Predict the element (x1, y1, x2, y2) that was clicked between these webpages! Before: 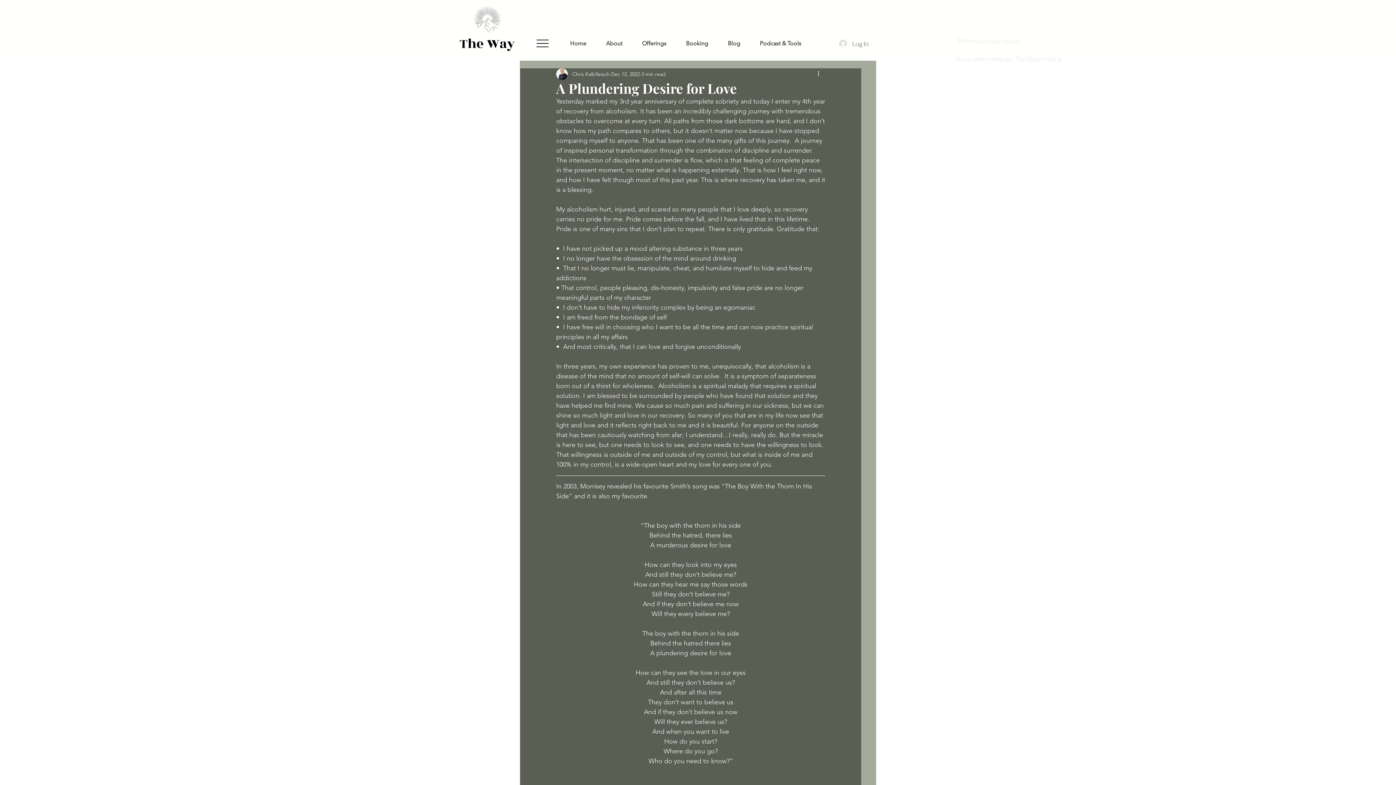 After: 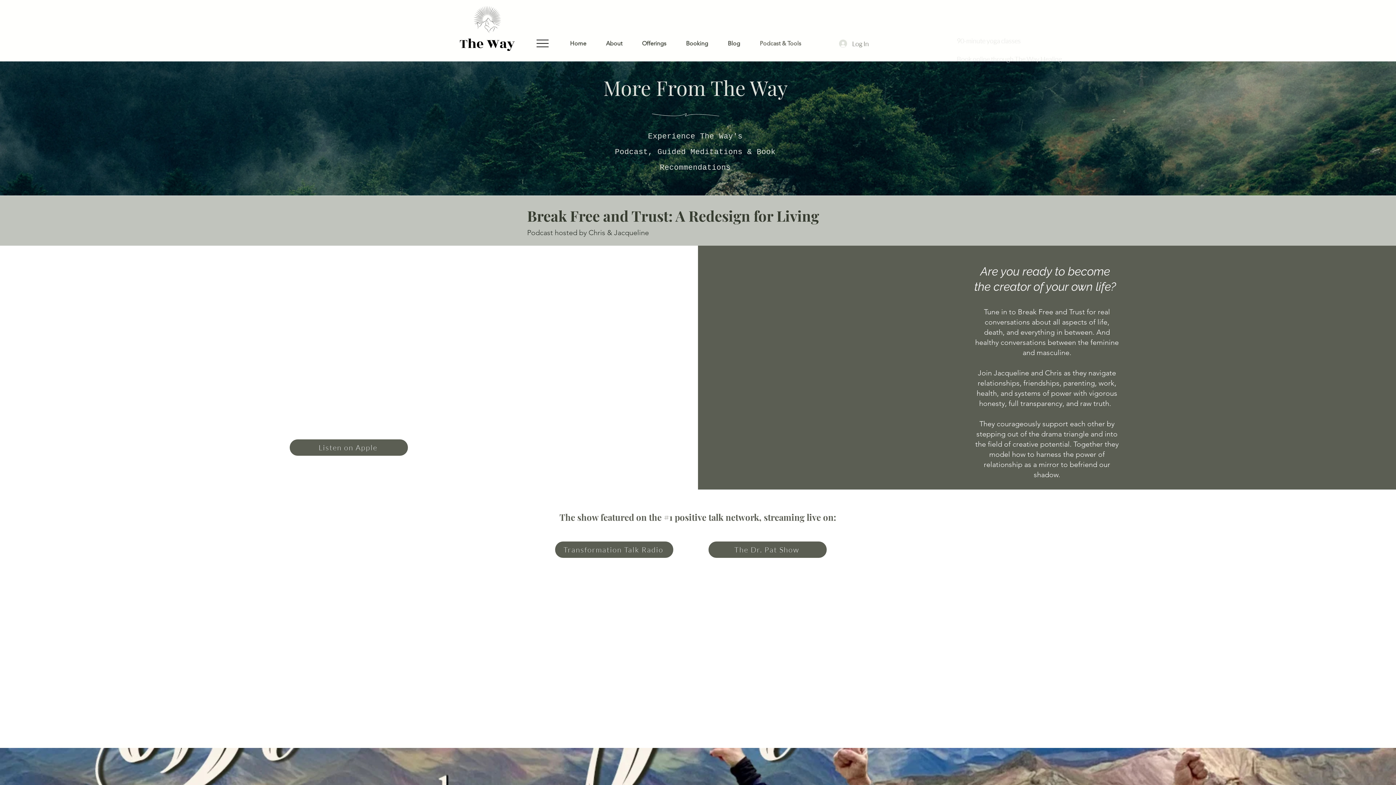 Action: bbox: (750, 34, 811, 52) label: Podcast & Tools